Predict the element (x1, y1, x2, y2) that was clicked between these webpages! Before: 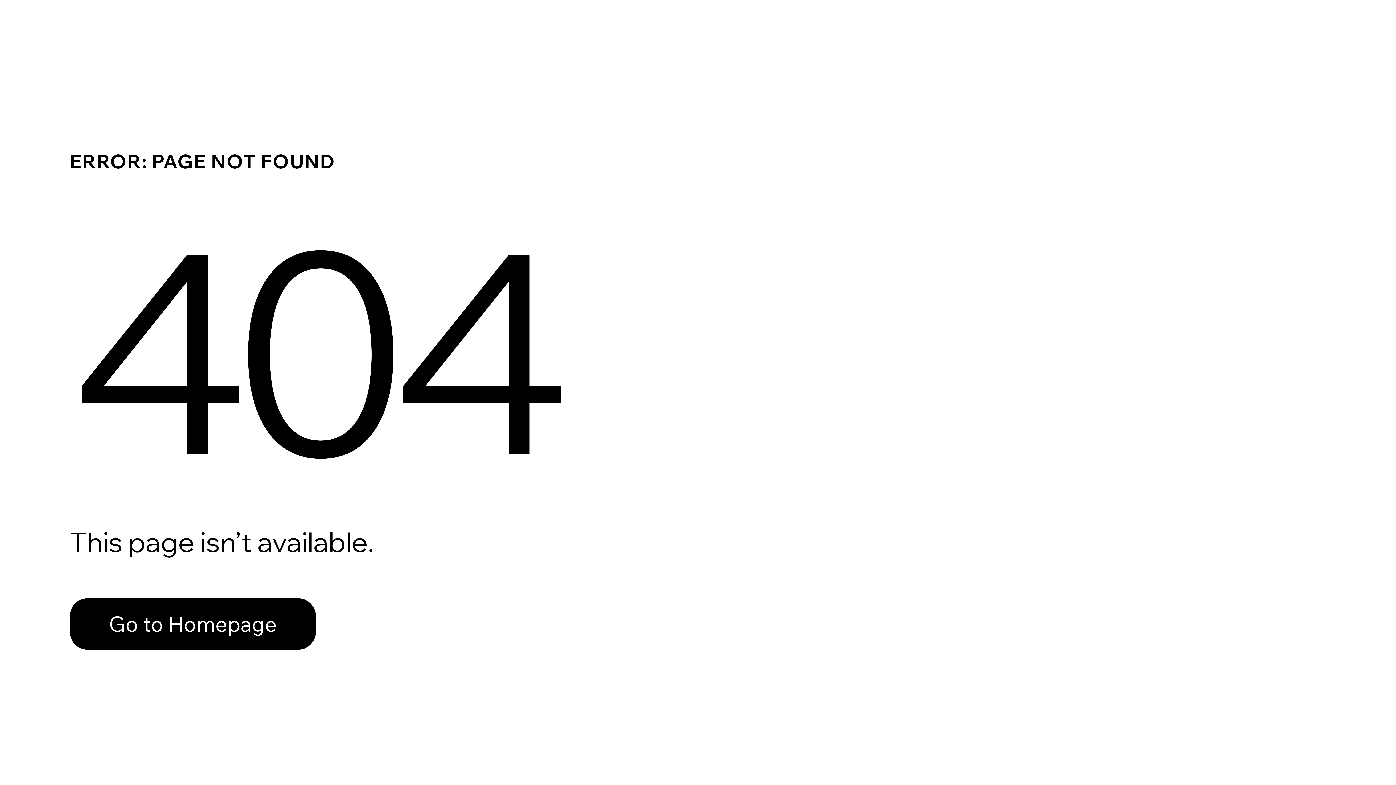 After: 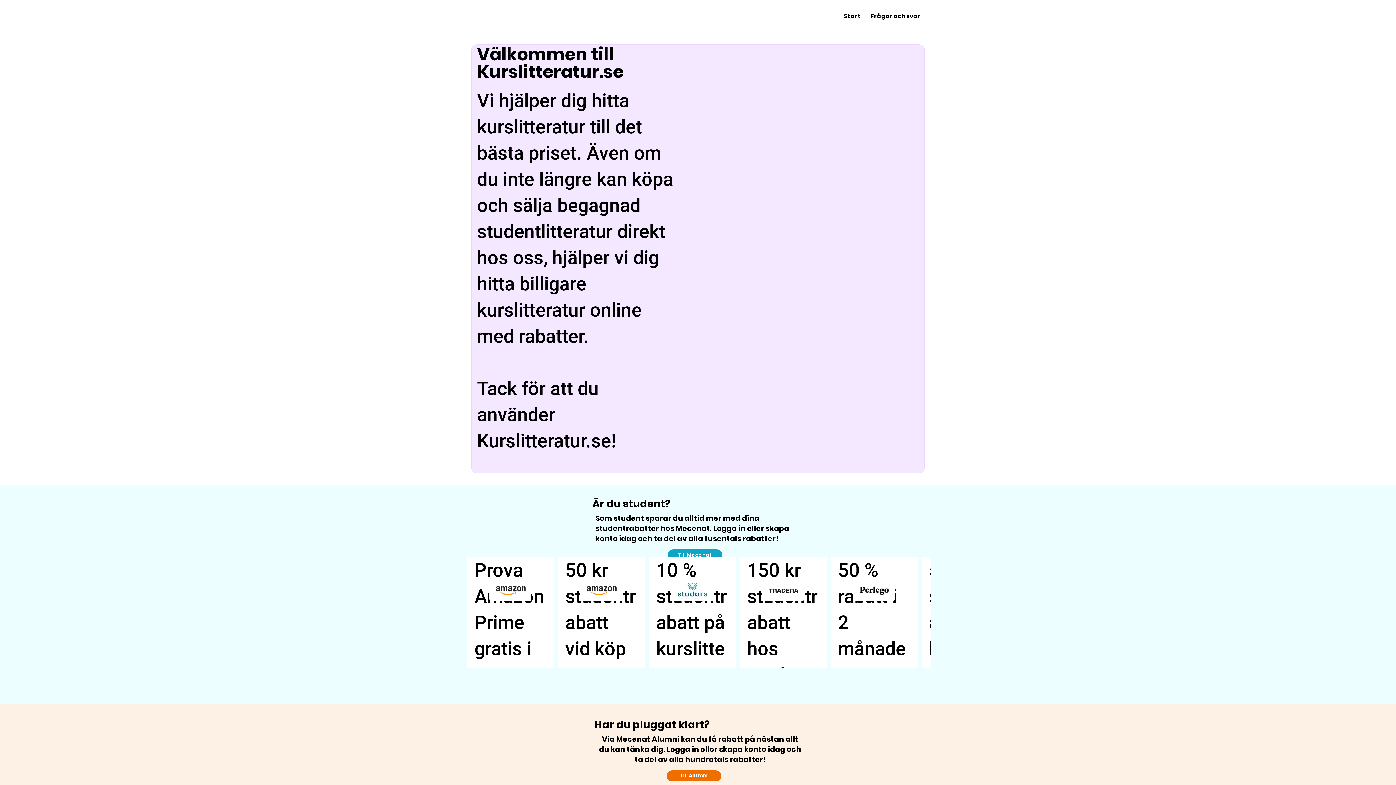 Action: bbox: (69, 582, 768, 659) label: Go to Homepage